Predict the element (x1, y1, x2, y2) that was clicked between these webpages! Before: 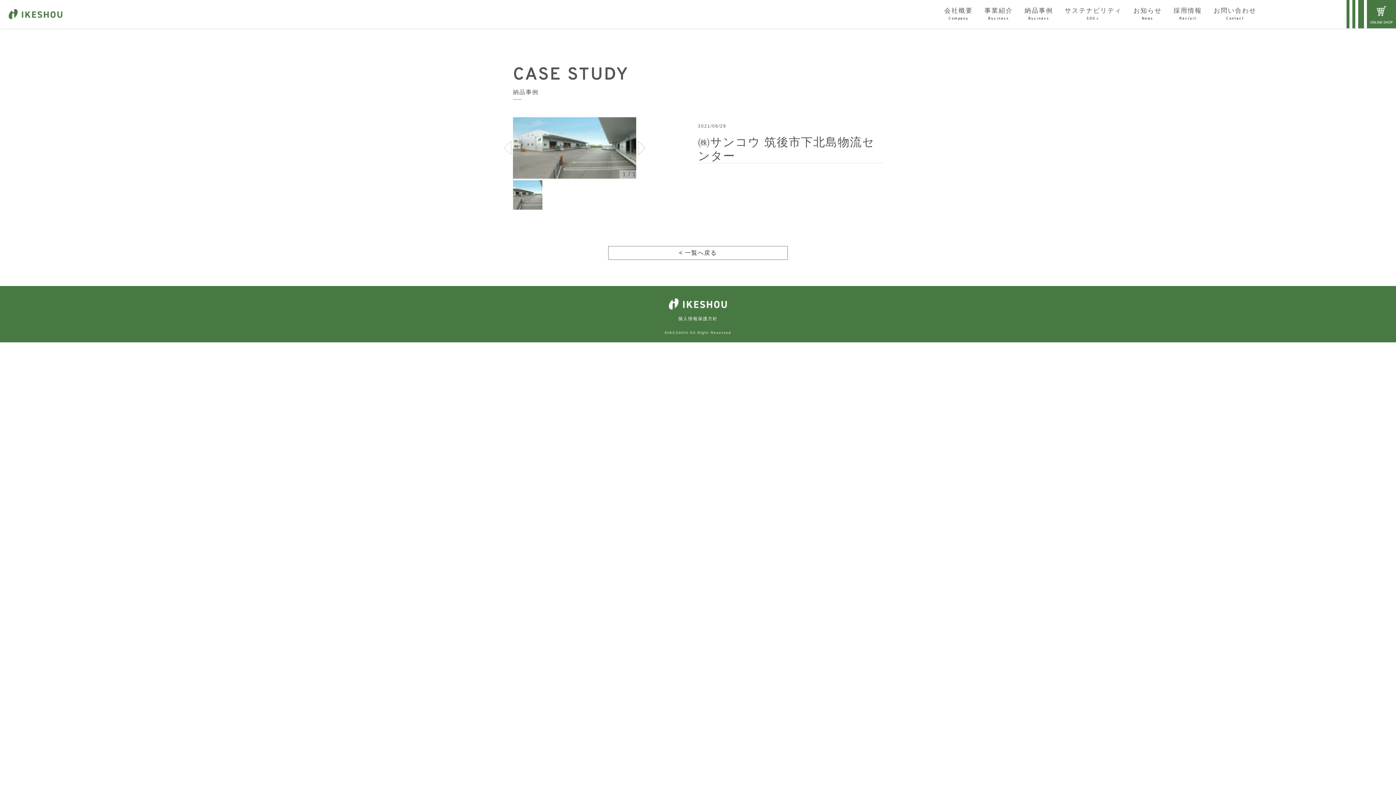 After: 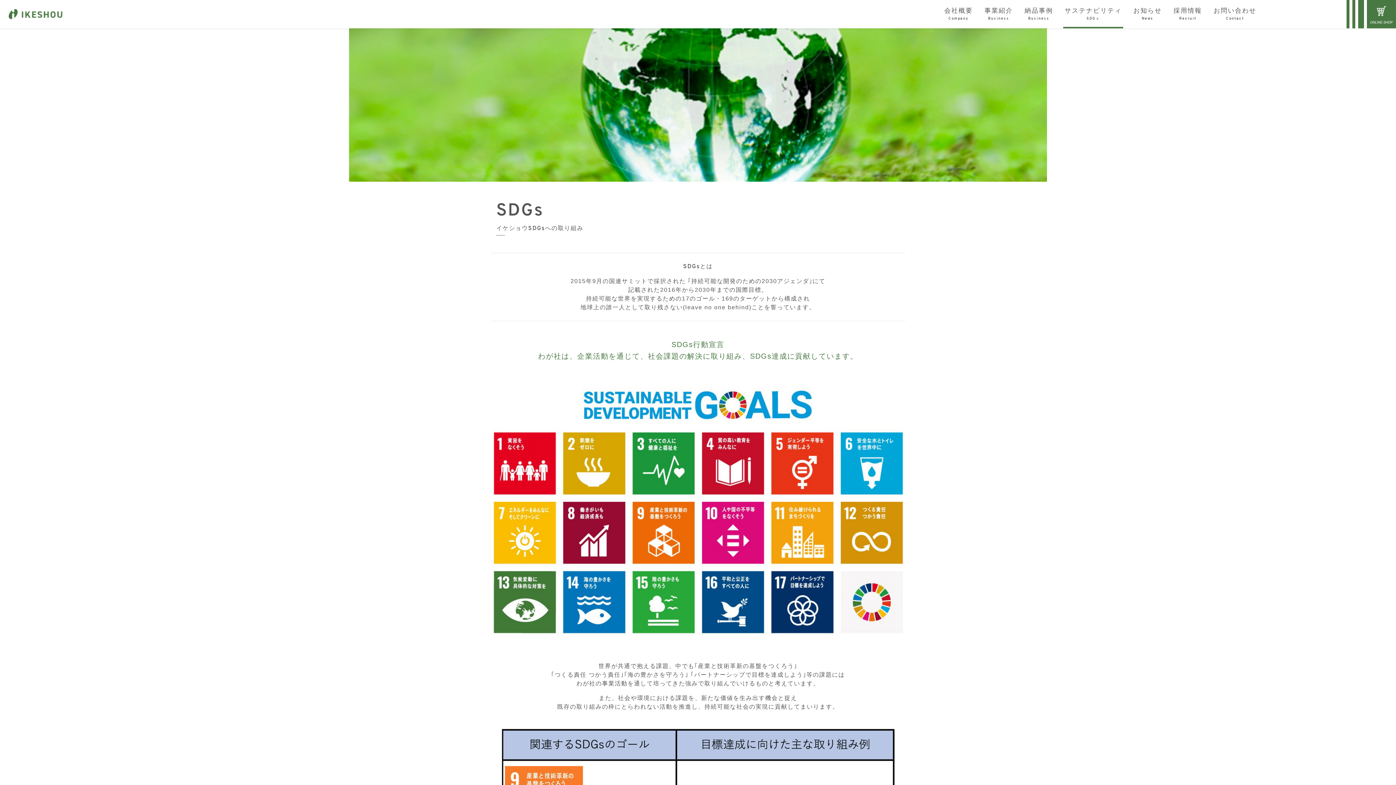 Action: label: サステナビリティ
SDGｓ bbox: (1065, 5, 1122, 22)